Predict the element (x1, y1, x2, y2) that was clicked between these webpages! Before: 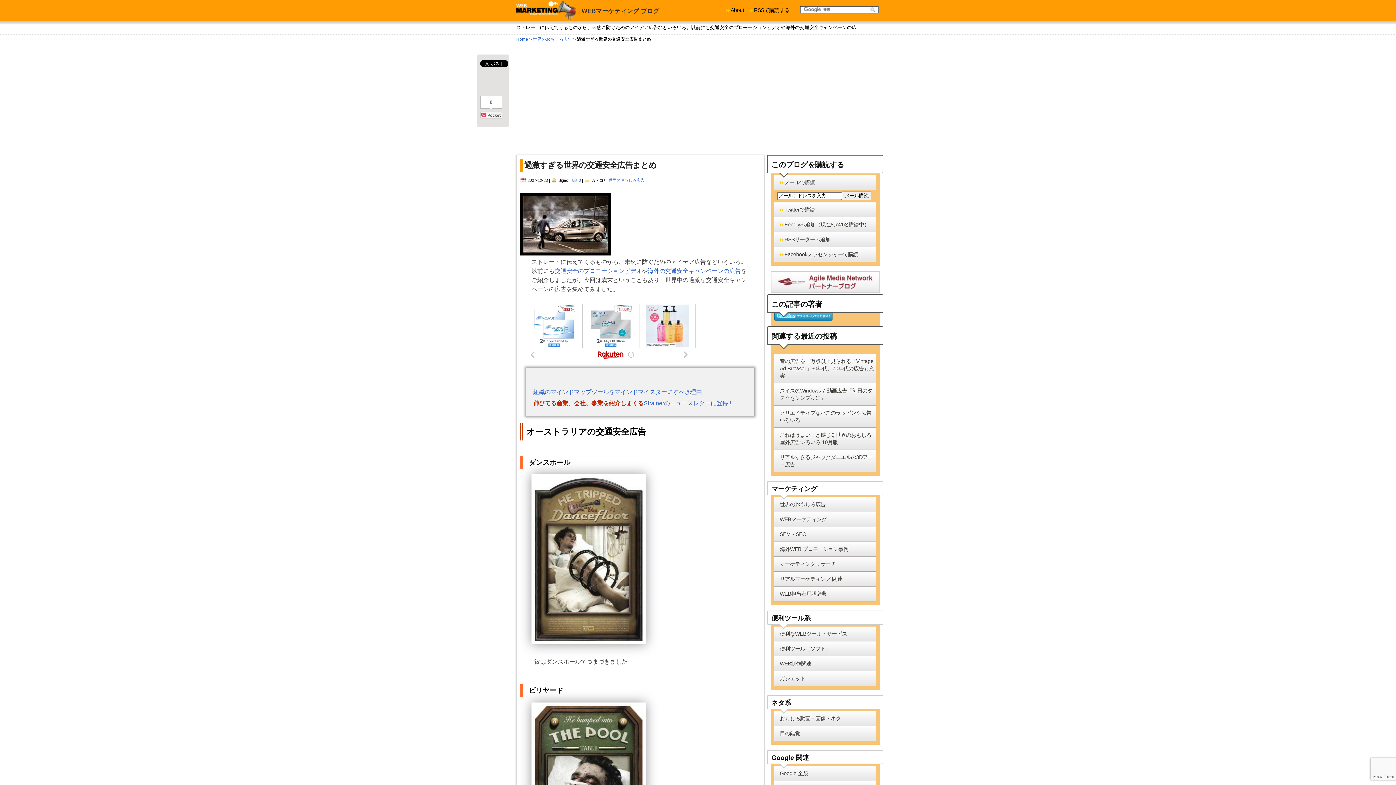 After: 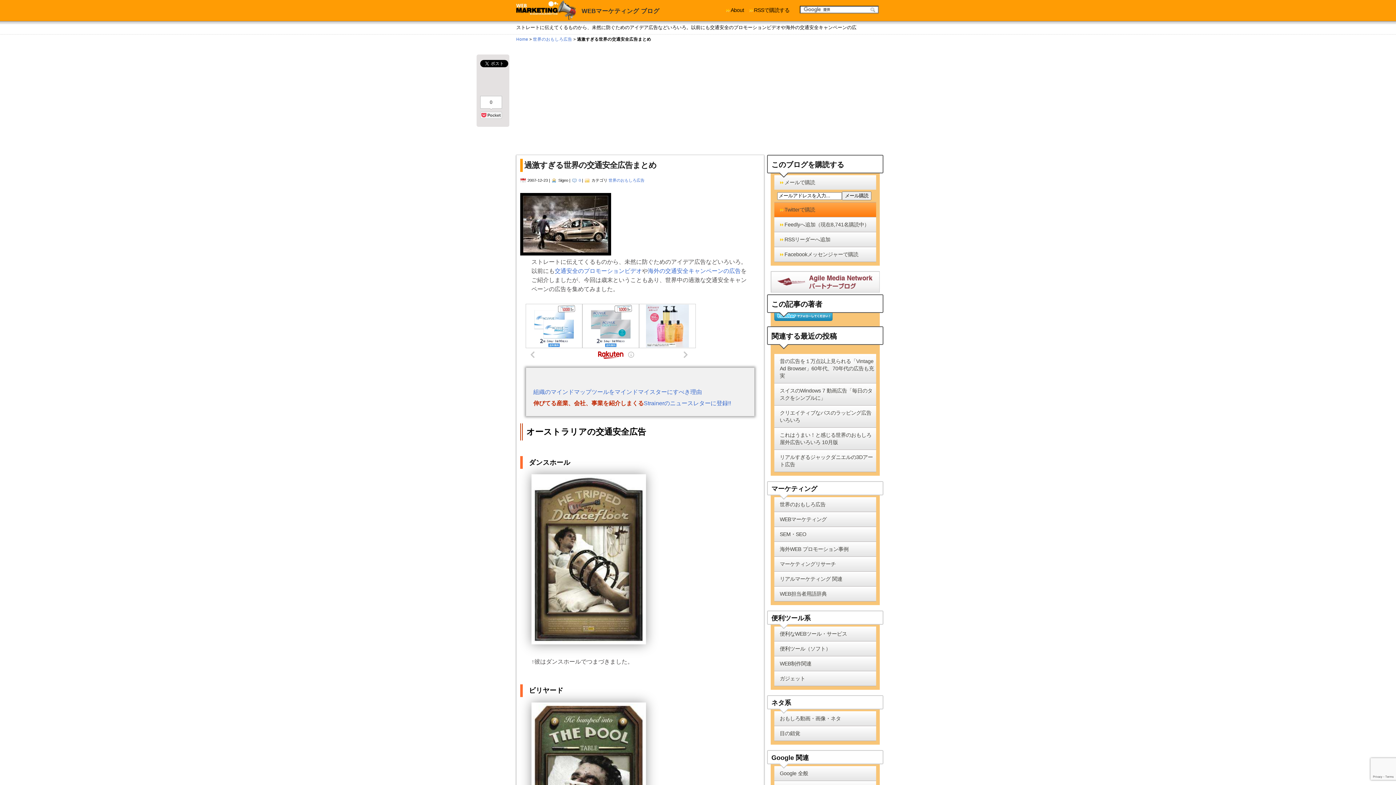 Action: bbox: (774, 202, 876, 217) label: Twitterで購読